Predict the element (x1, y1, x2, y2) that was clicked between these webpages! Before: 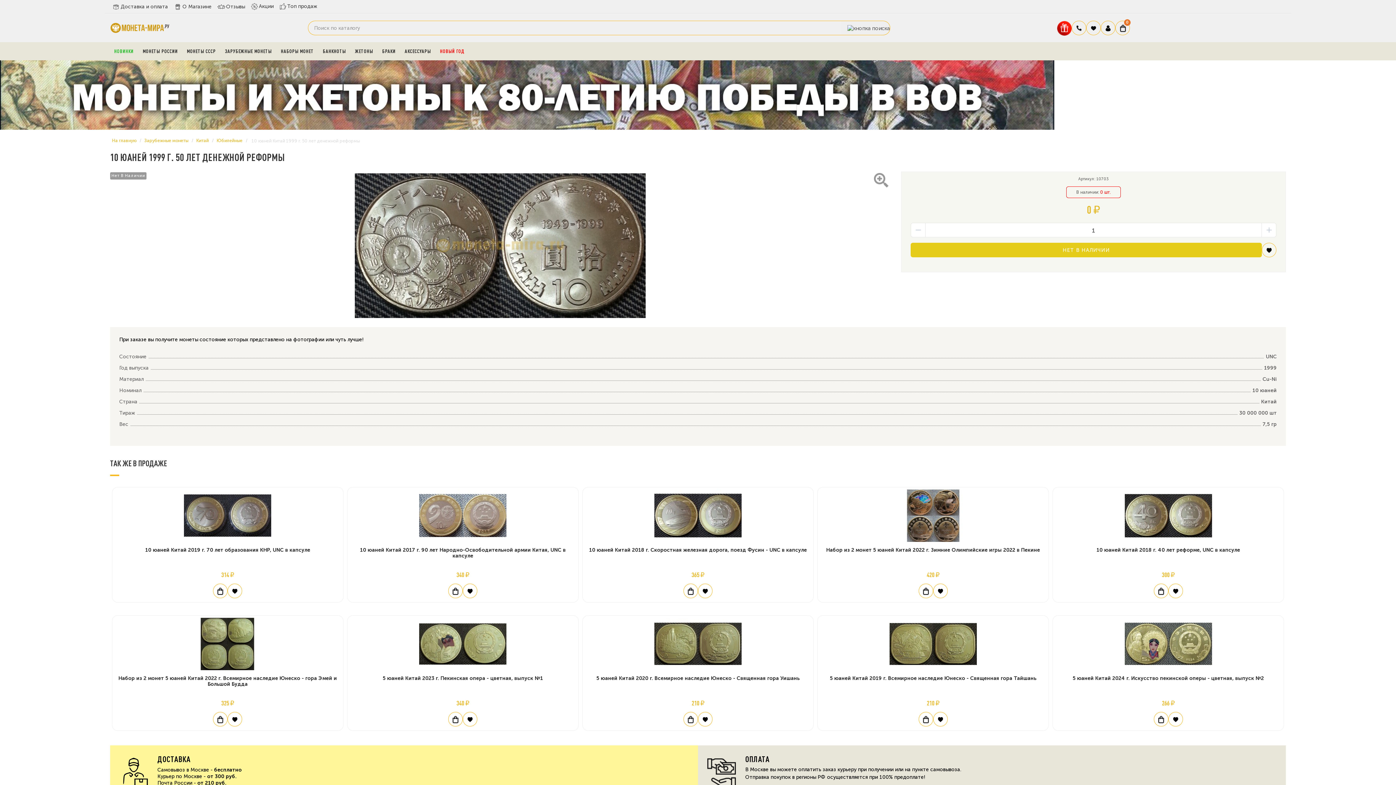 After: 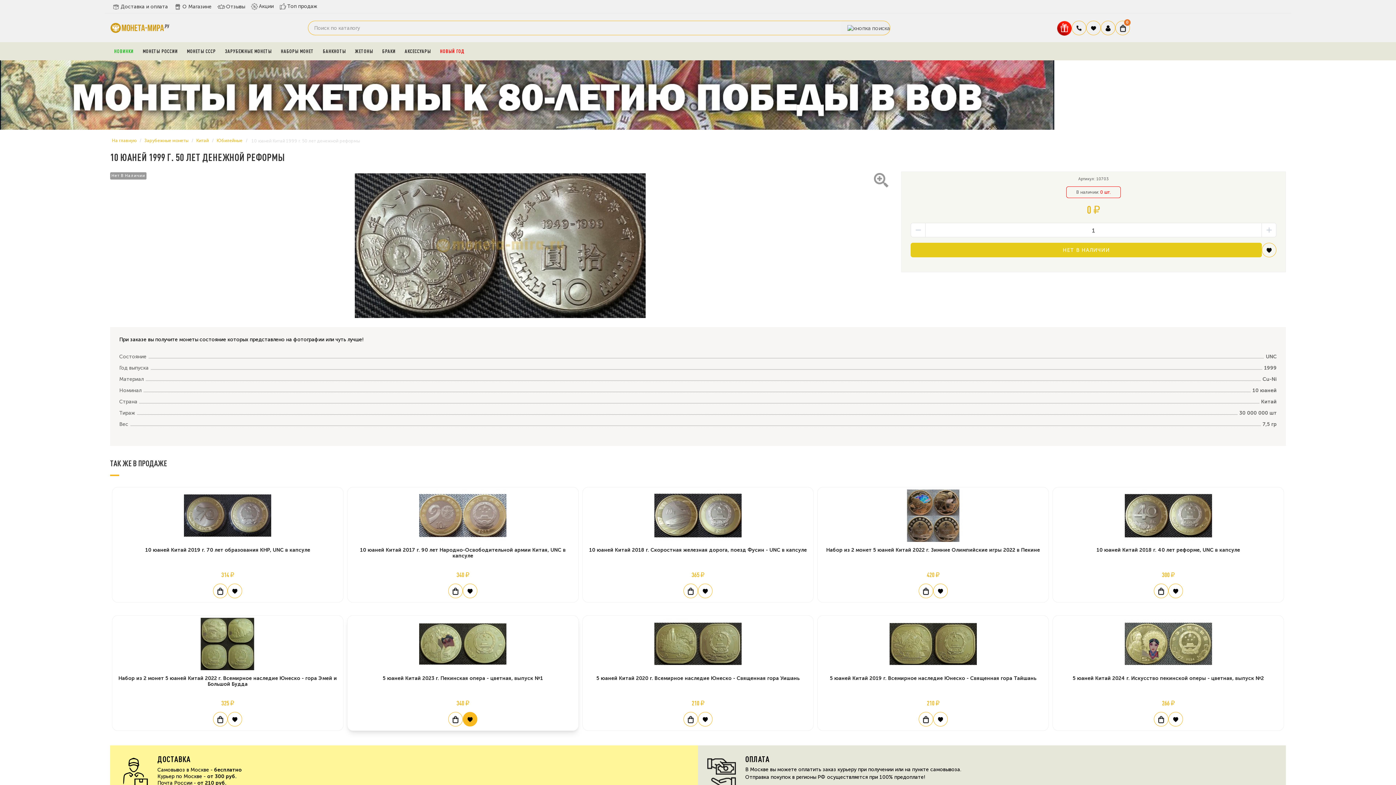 Action: bbox: (462, 712, 477, 726)